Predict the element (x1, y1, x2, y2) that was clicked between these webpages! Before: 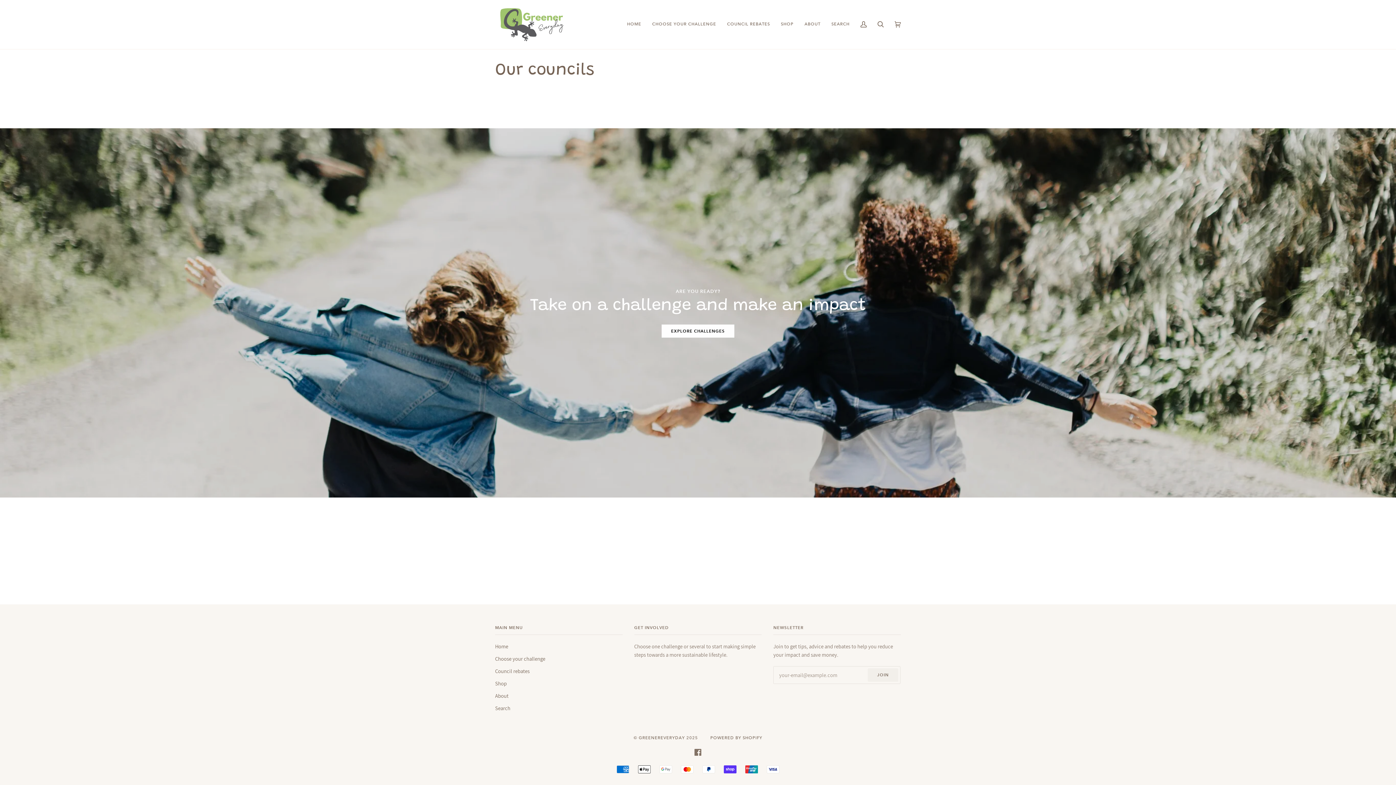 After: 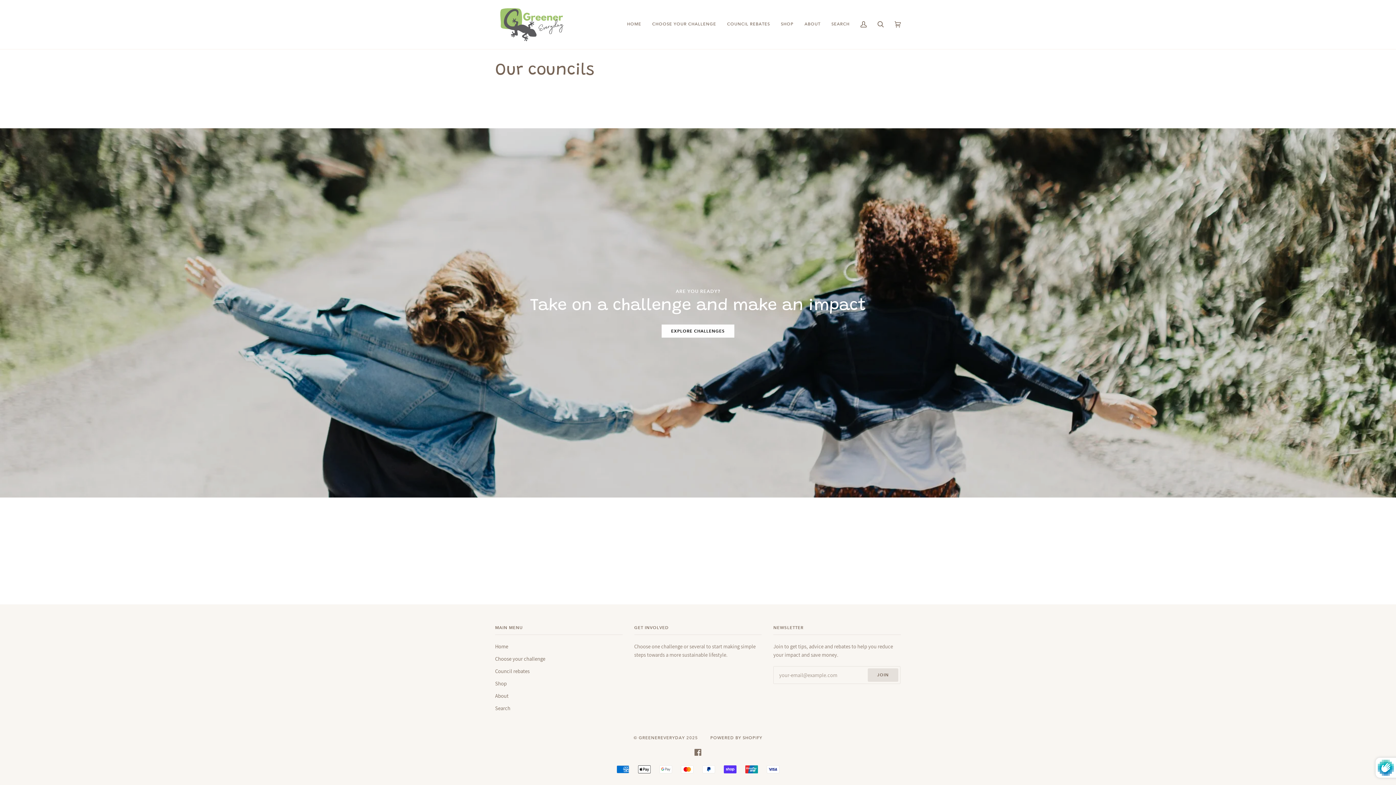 Action: bbox: (868, 668, 898, 682) label: Join